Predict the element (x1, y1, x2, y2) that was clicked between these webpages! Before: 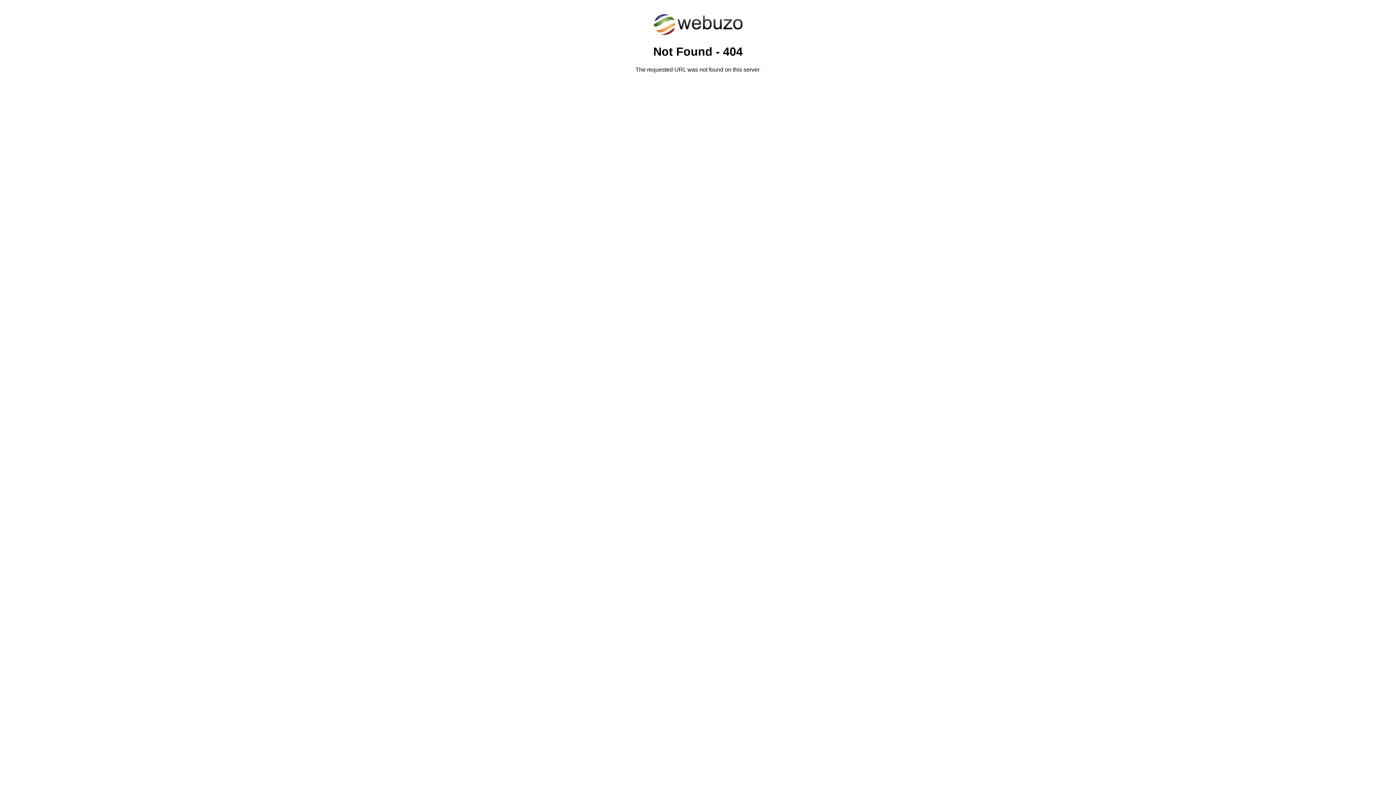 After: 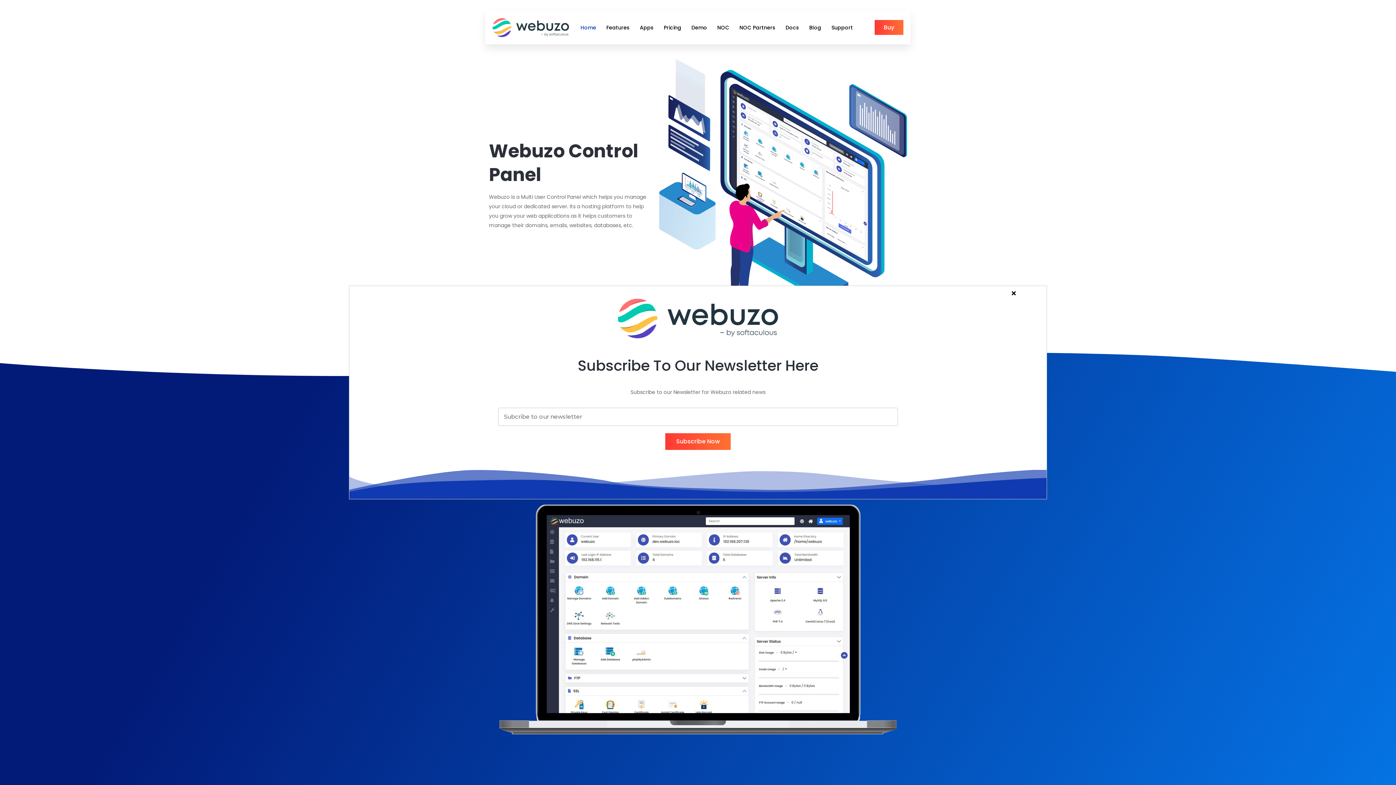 Action: bbox: (652, 30, 743, 37)